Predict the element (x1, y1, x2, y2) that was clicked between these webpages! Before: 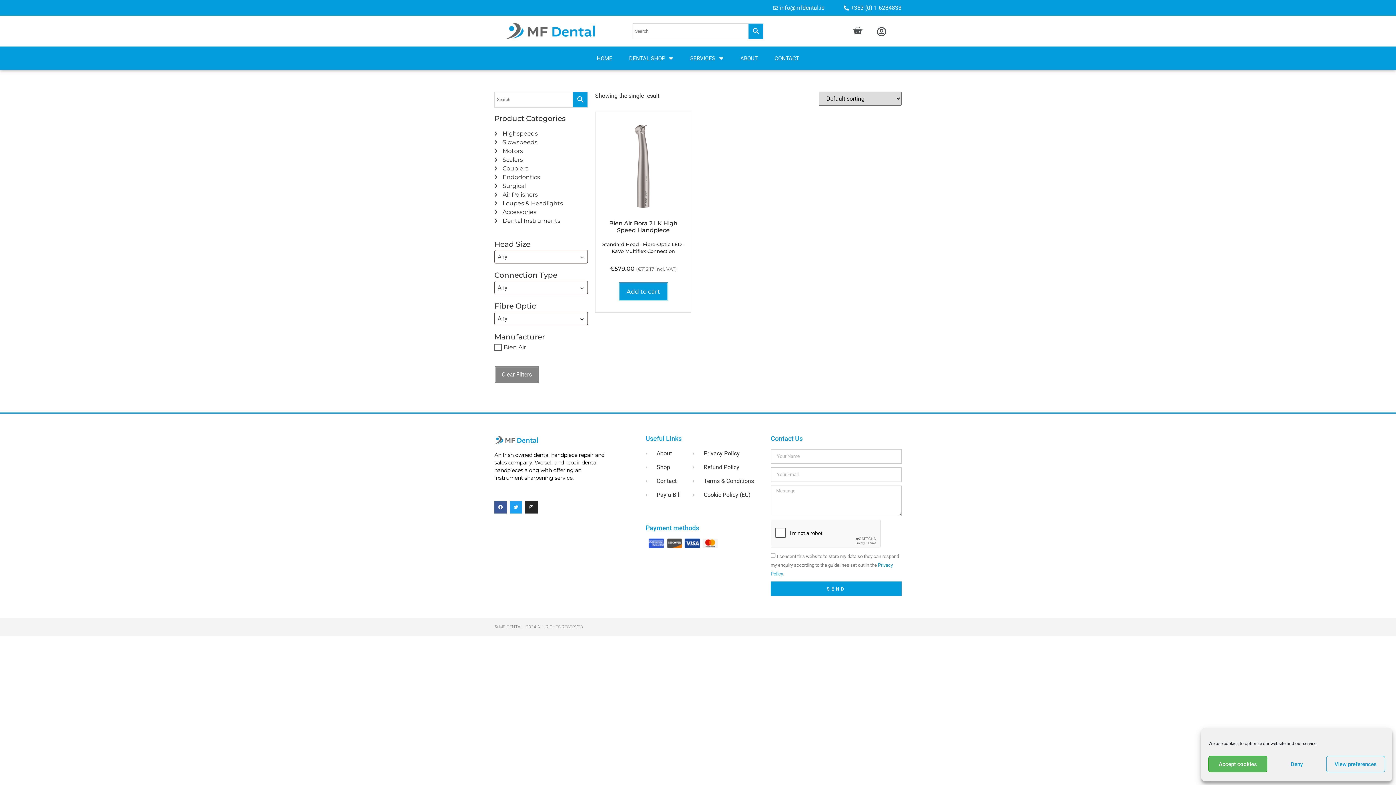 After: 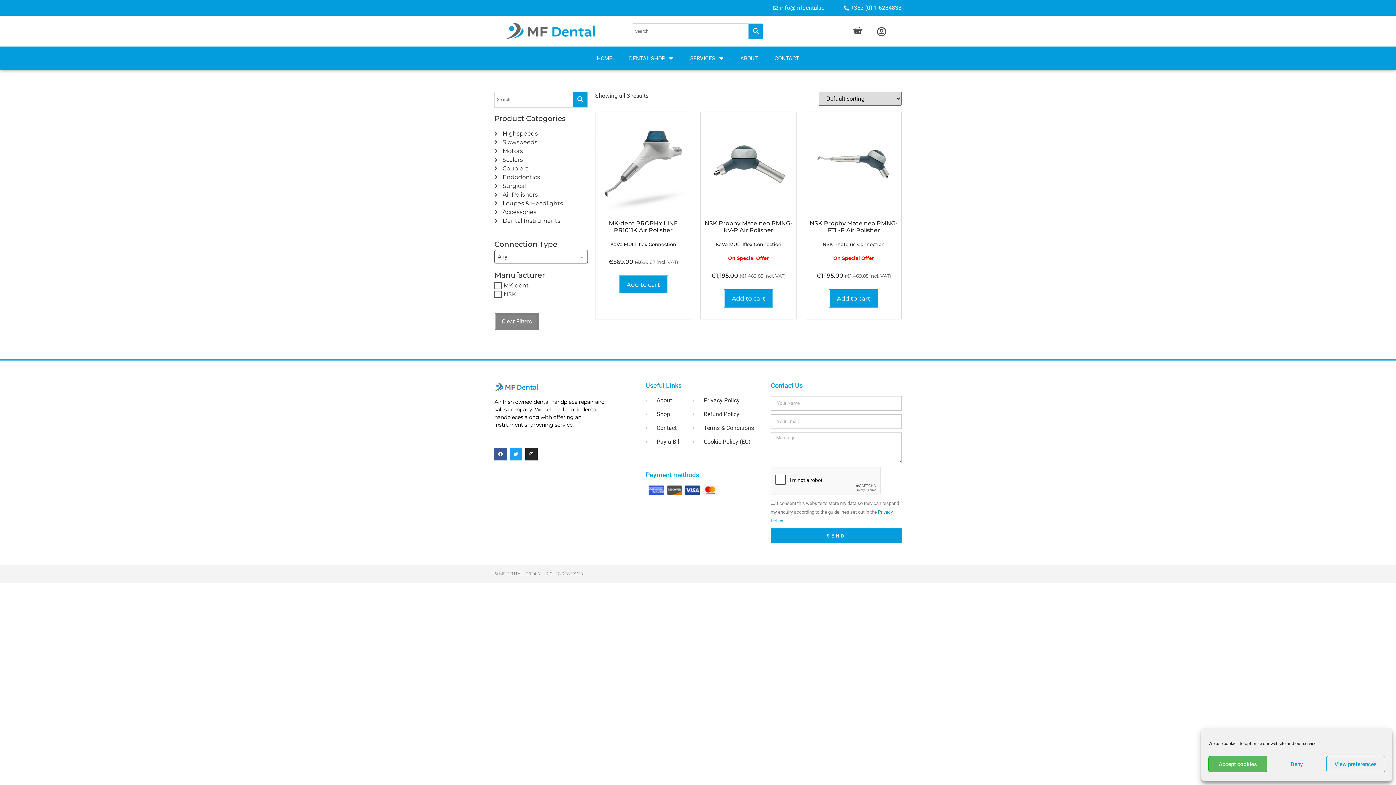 Action: label: Air Polishers bbox: (494, 190, 587, 199)